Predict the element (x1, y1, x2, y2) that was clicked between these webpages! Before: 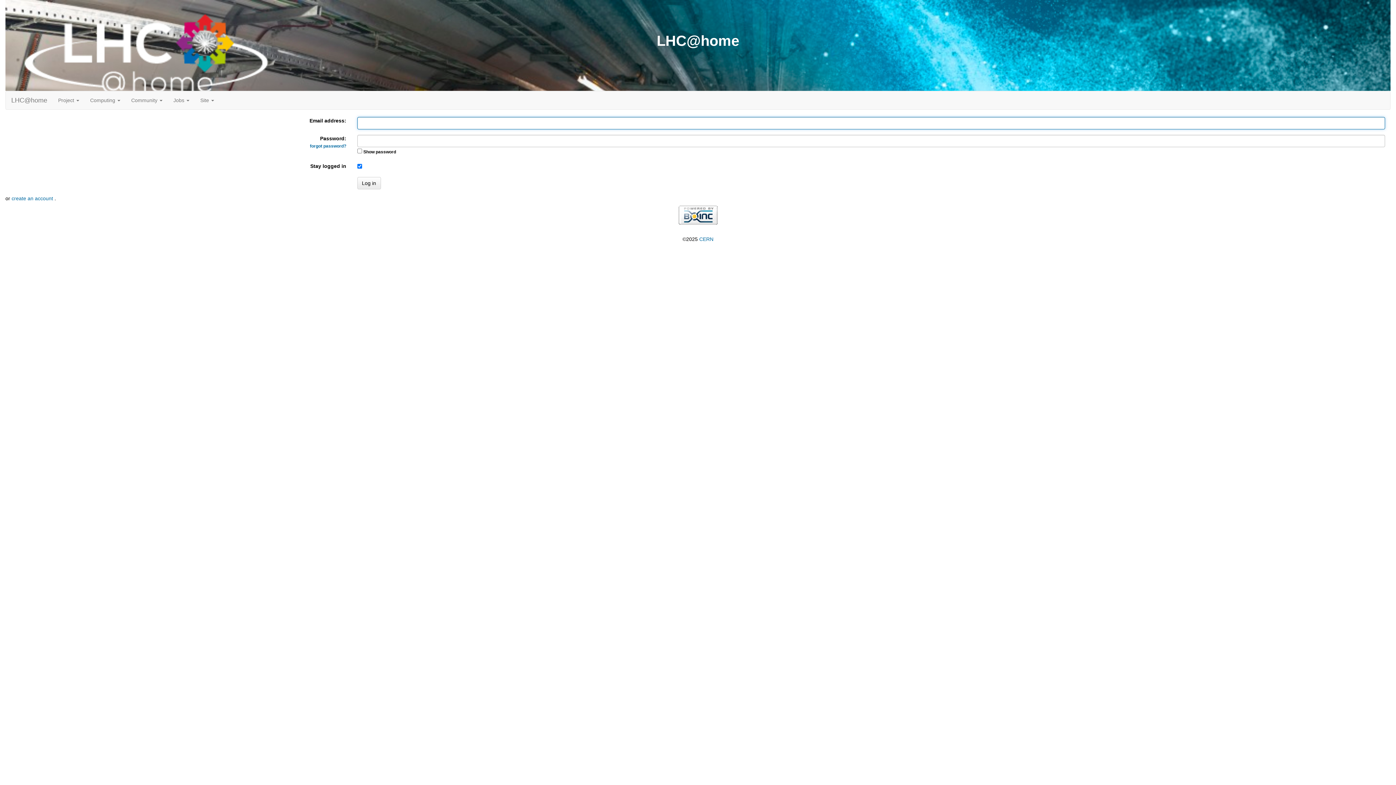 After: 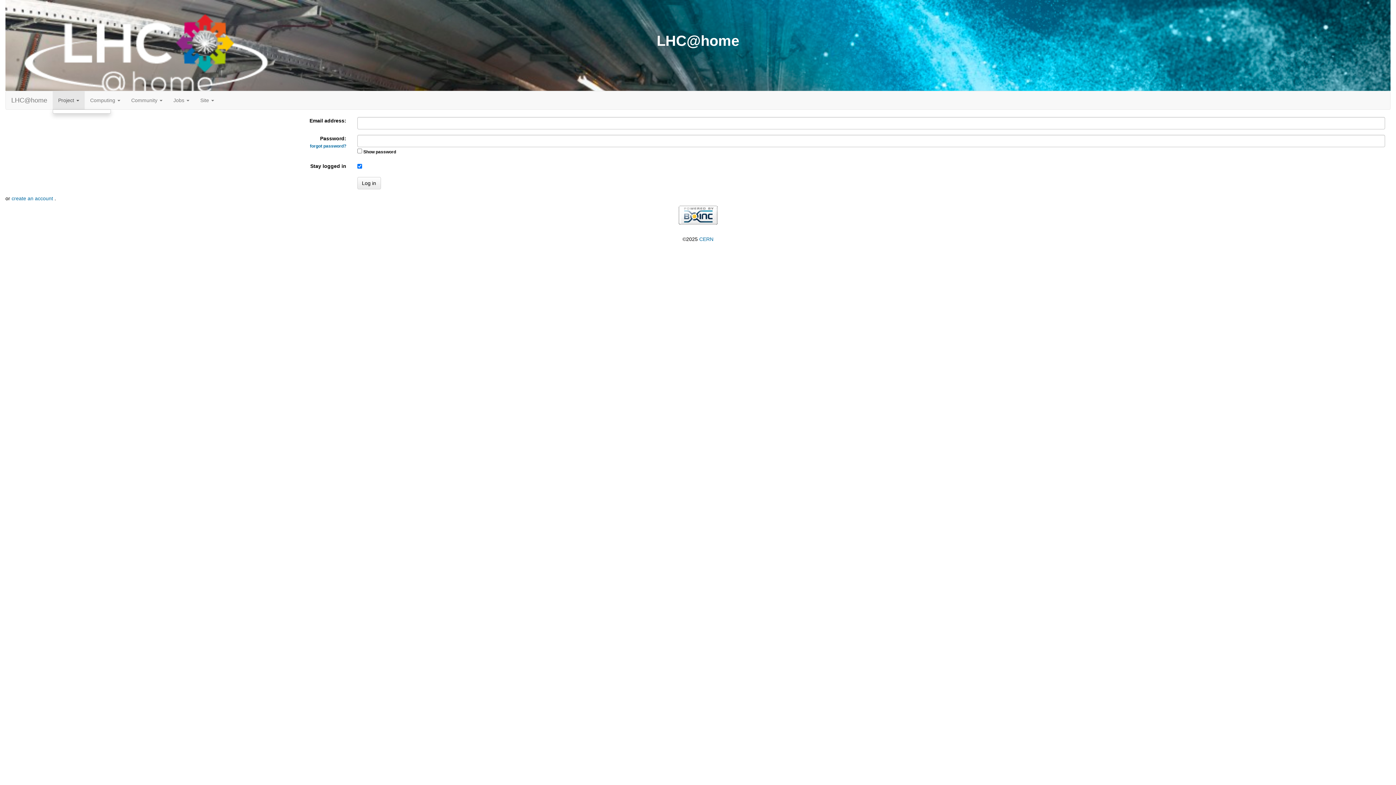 Action: label: Project  bbox: (52, 91, 84, 109)